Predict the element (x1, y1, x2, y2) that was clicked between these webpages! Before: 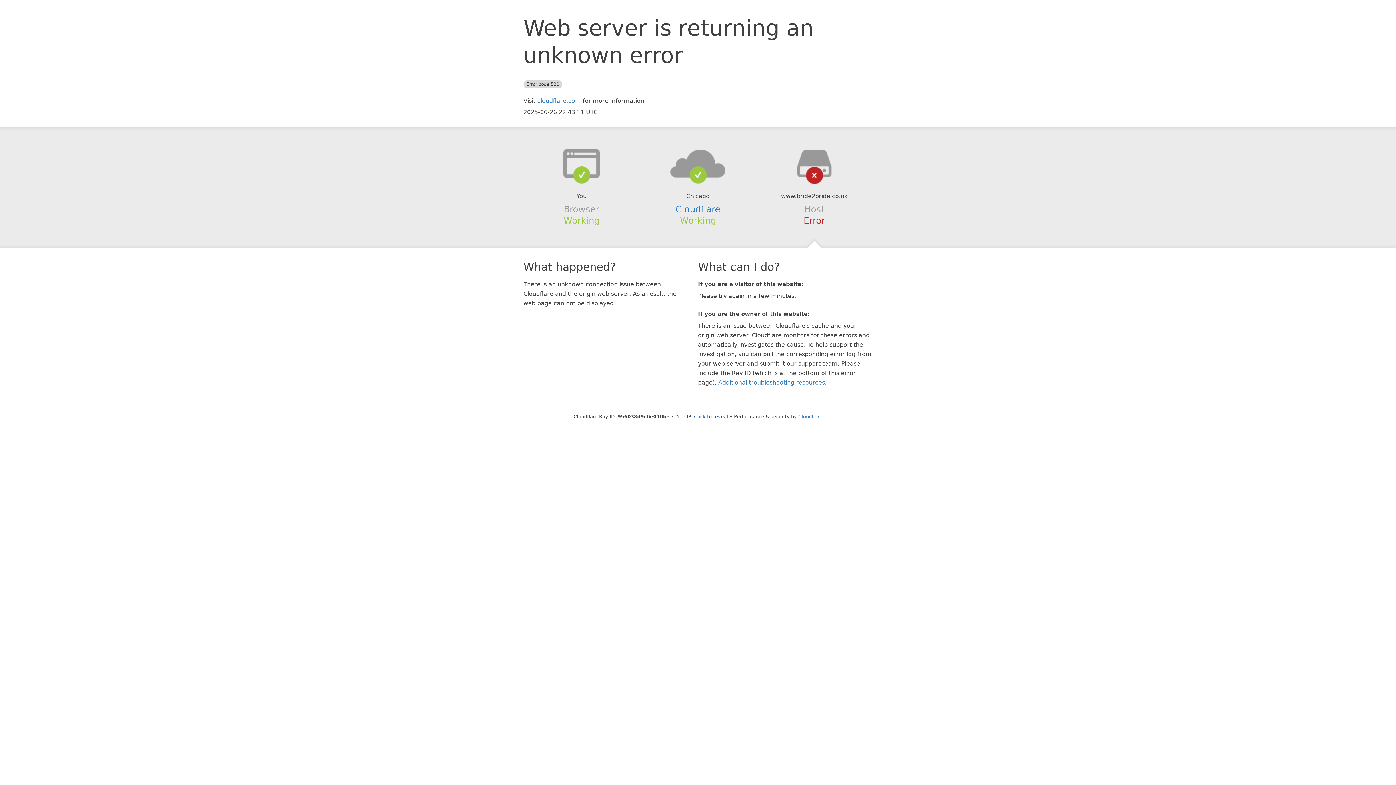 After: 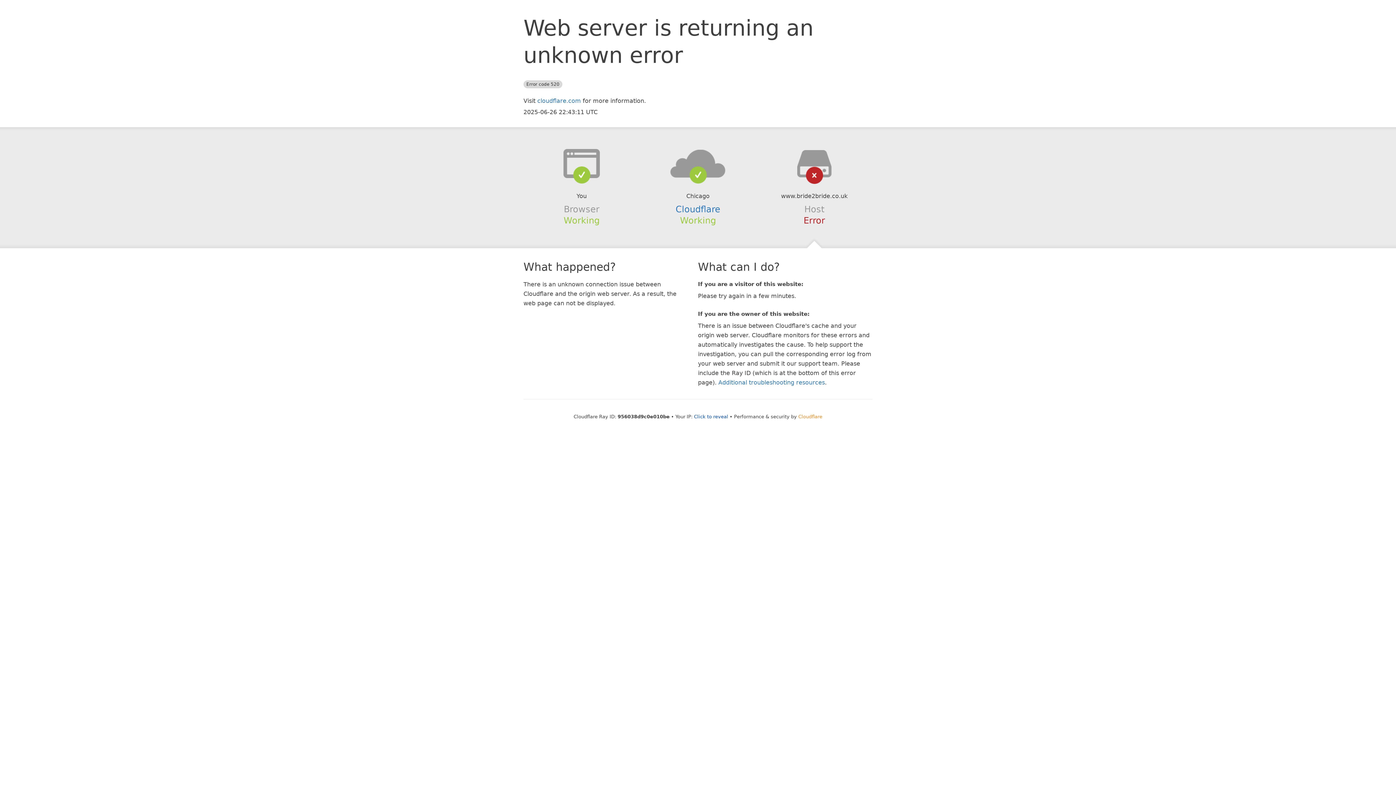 Action: label: Cloudflare bbox: (798, 414, 822, 419)